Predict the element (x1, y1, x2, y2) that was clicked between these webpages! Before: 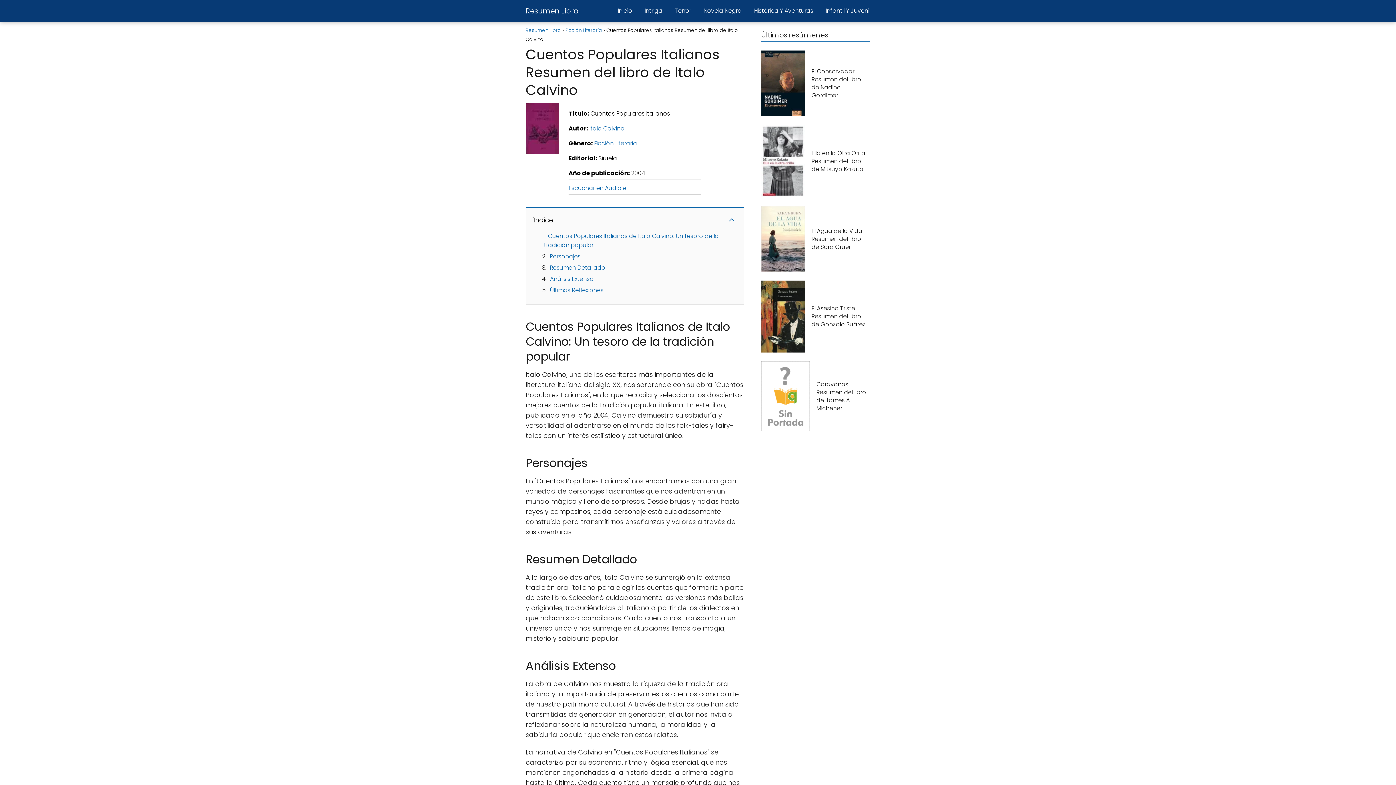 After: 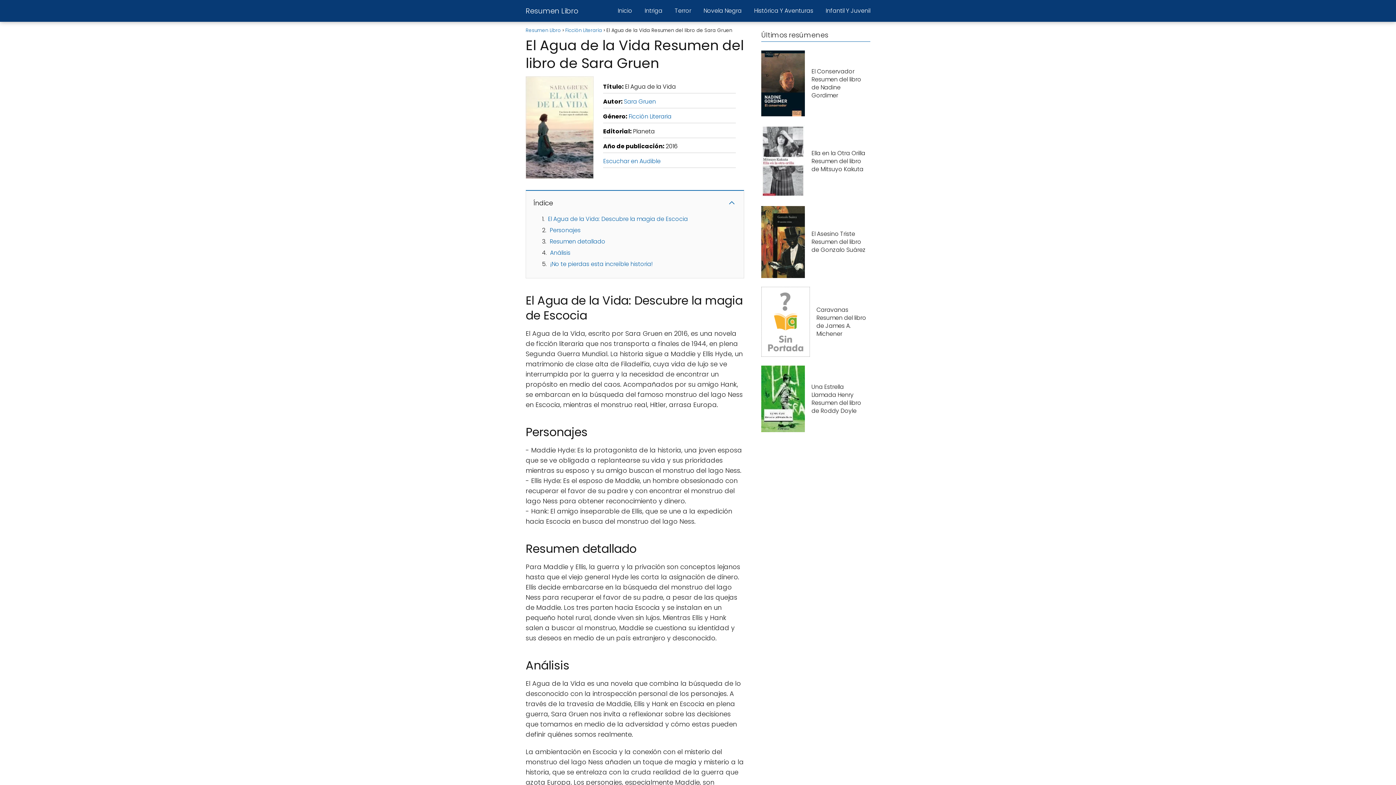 Action: label: El Agua de la Vida Resumen del libro de Sara Gruen bbox: (761, 206, 870, 272)